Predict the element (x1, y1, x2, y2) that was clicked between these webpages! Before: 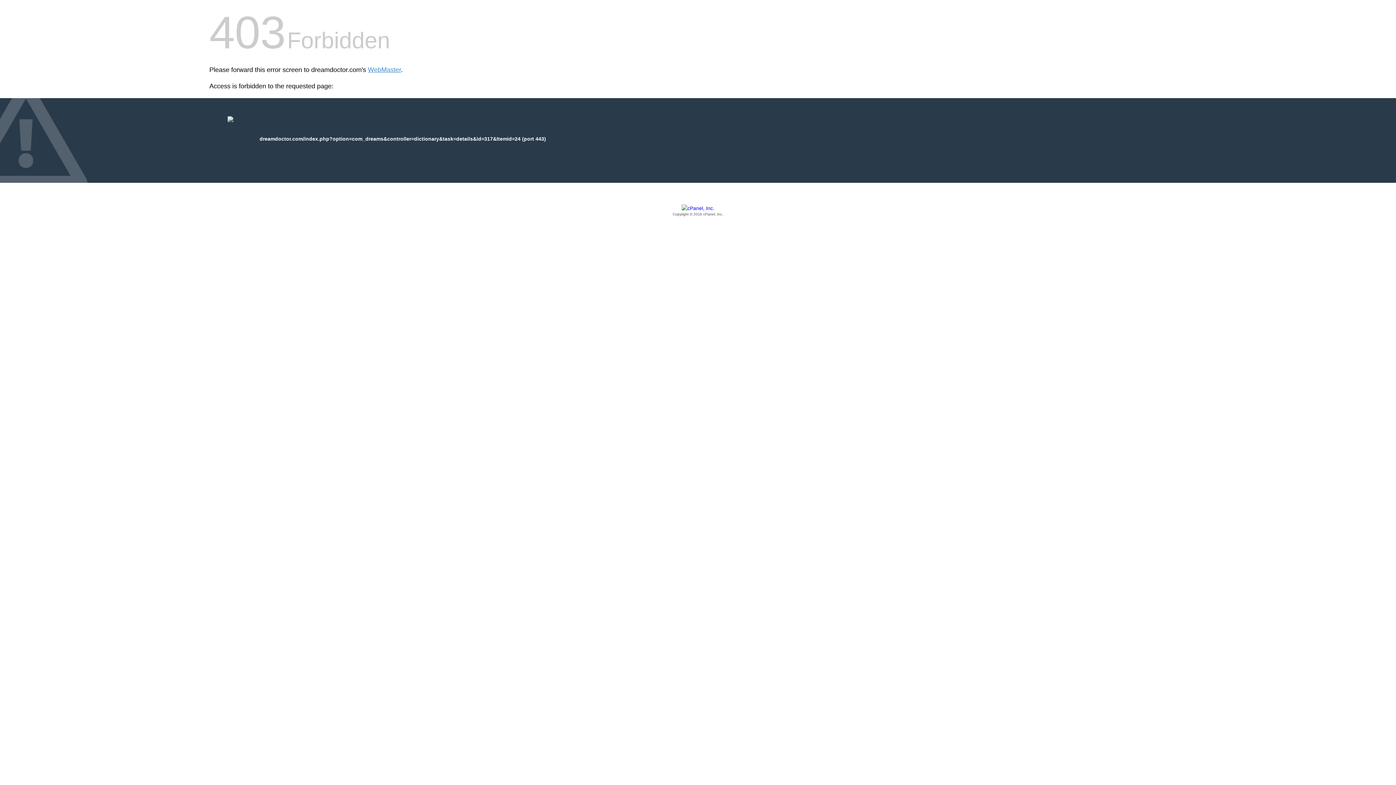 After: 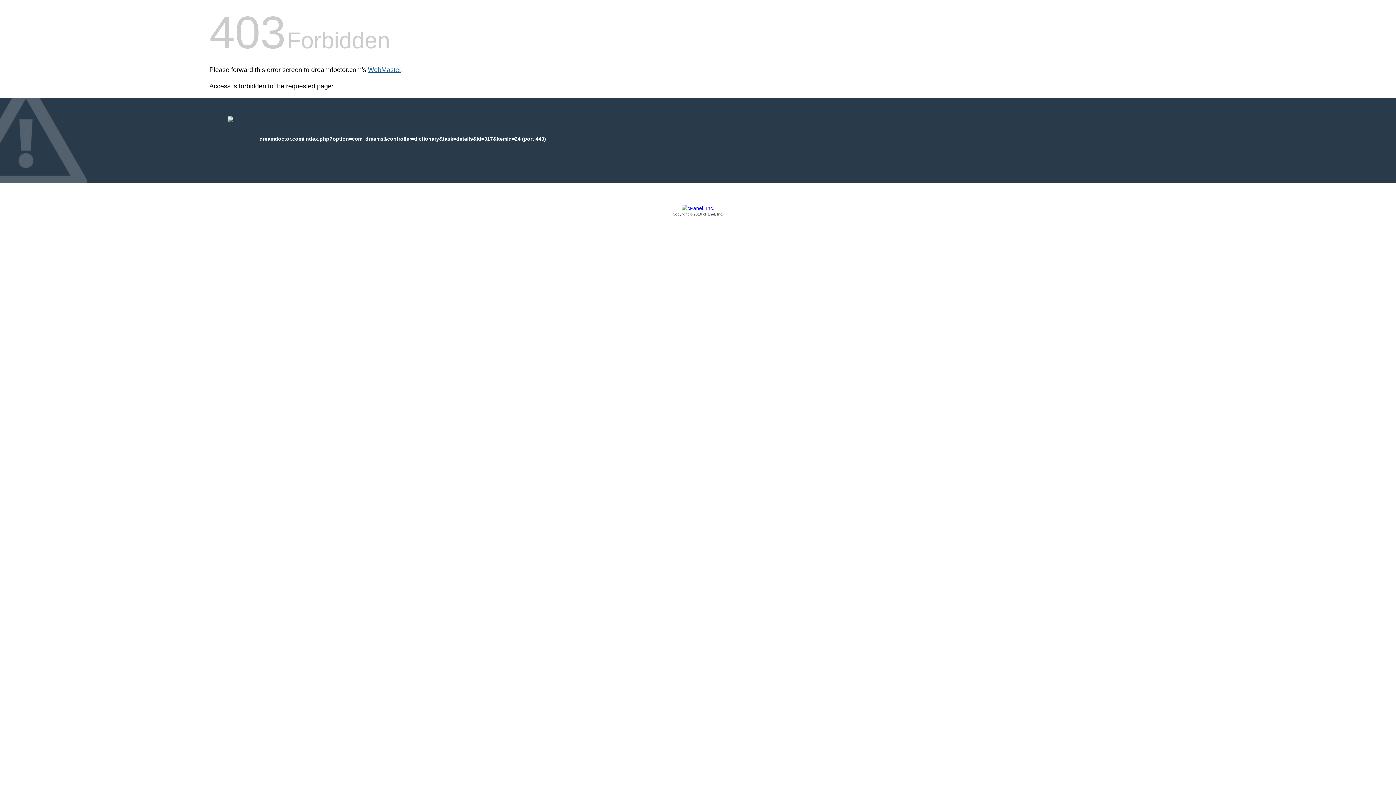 Action: label: WebMaster bbox: (368, 66, 401, 73)